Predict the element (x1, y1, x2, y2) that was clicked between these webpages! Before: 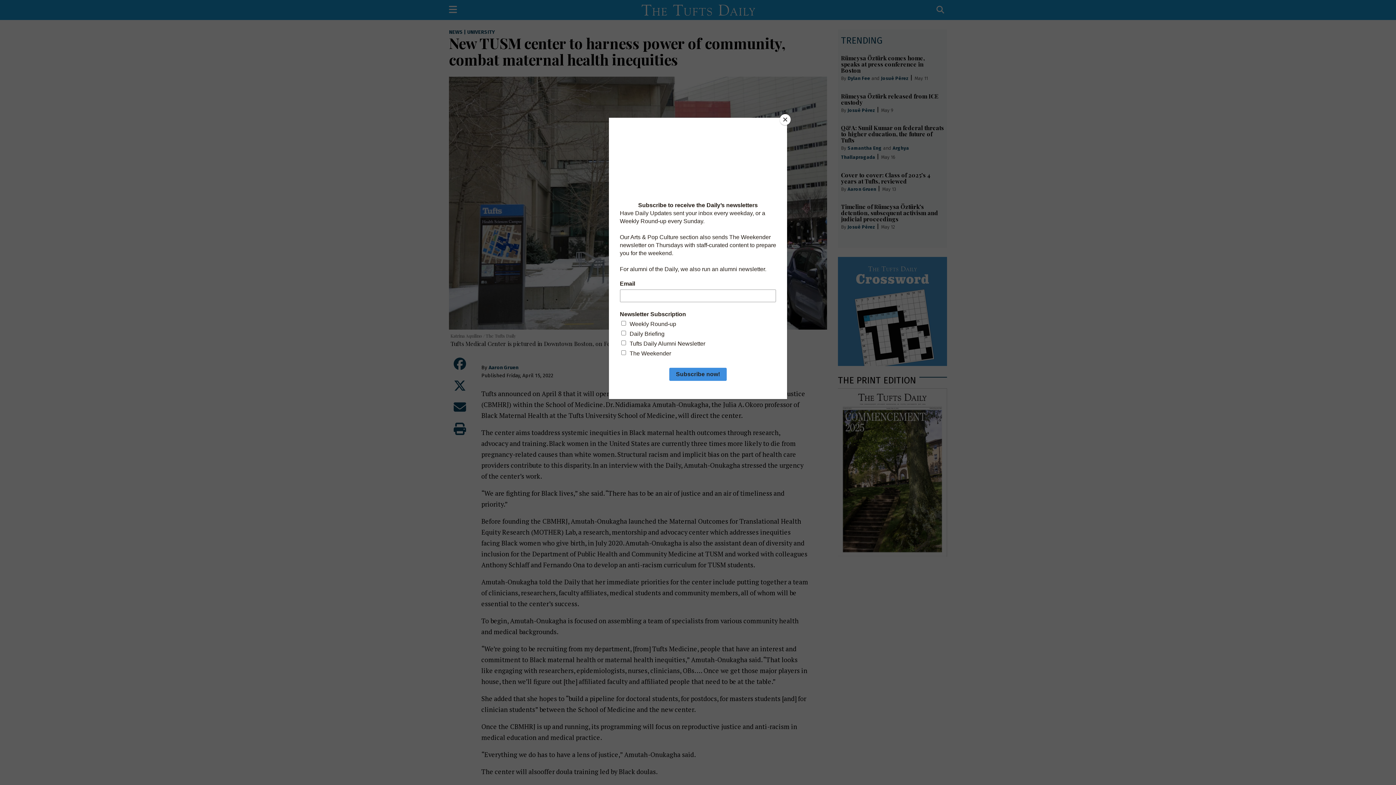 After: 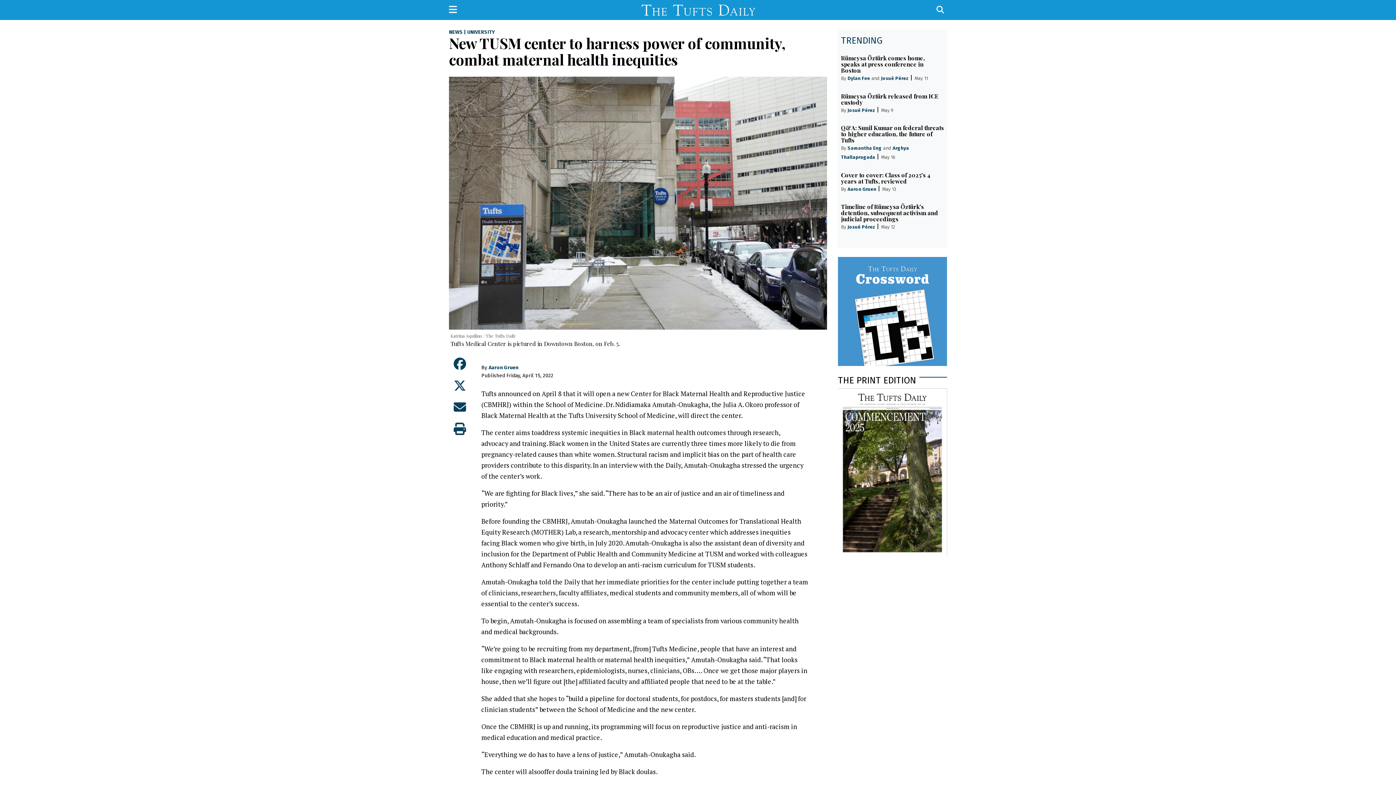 Action: label: Close bbox: (780, 114, 790, 125)